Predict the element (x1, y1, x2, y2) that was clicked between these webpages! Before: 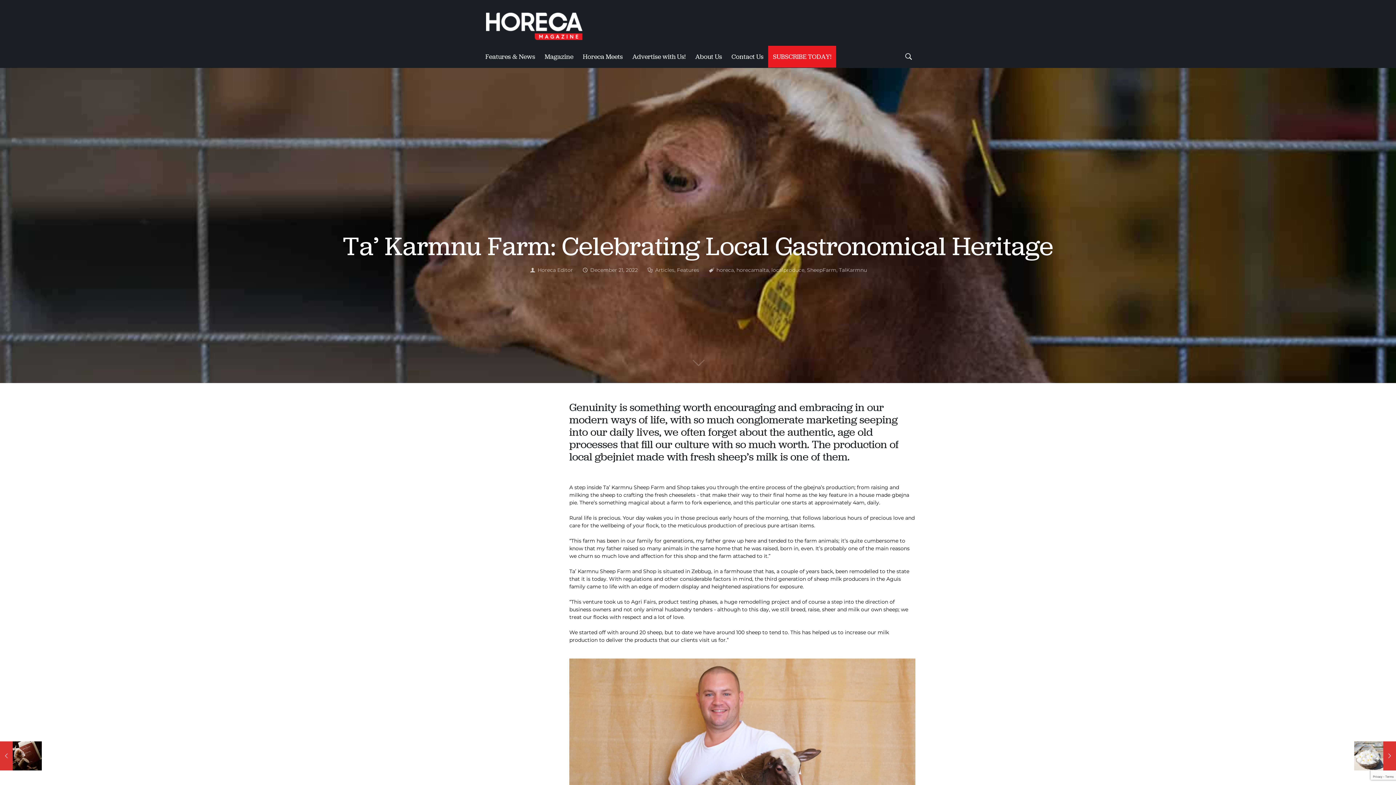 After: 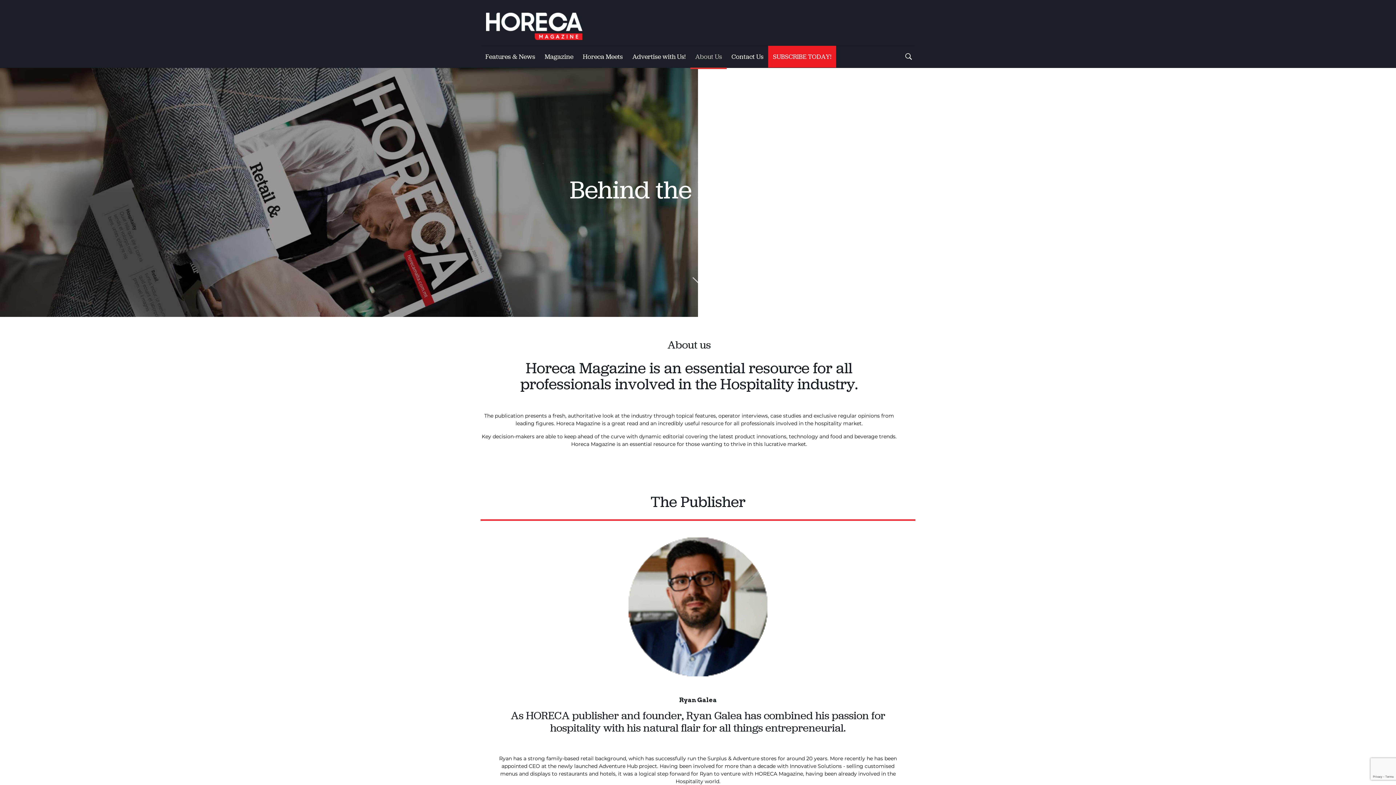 Action: bbox: (690, 45, 726, 67) label: About Us